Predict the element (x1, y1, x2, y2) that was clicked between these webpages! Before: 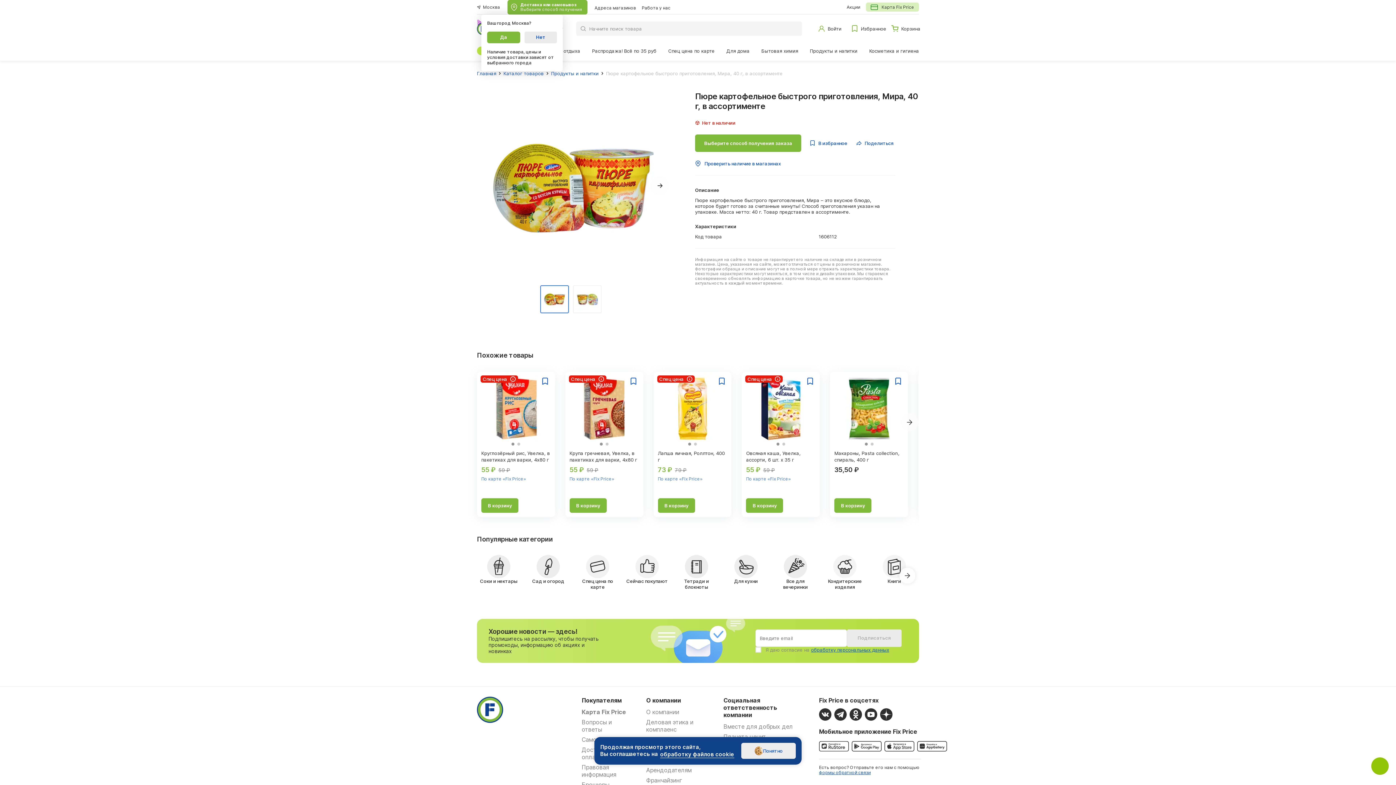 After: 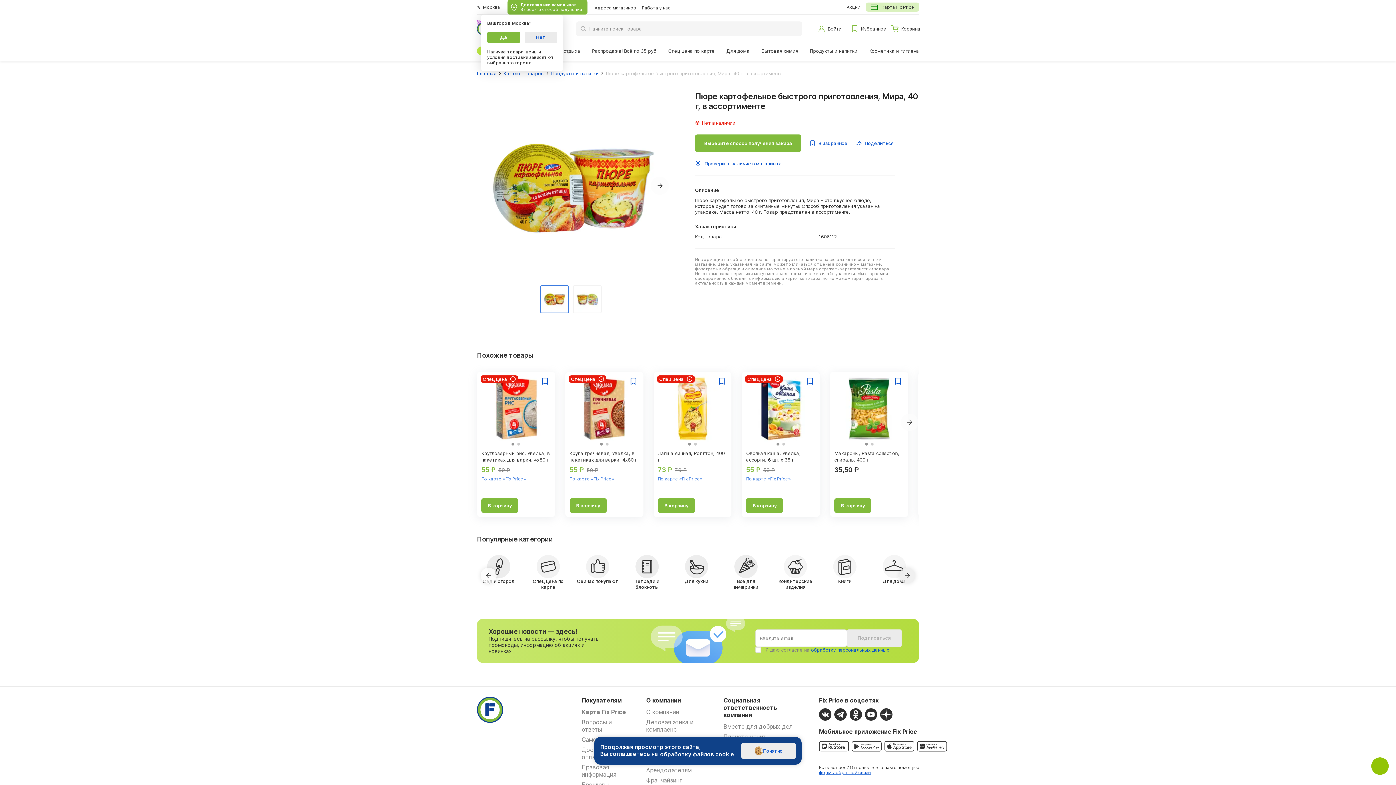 Action: label: Next slide bbox: (899, 568, 915, 584)